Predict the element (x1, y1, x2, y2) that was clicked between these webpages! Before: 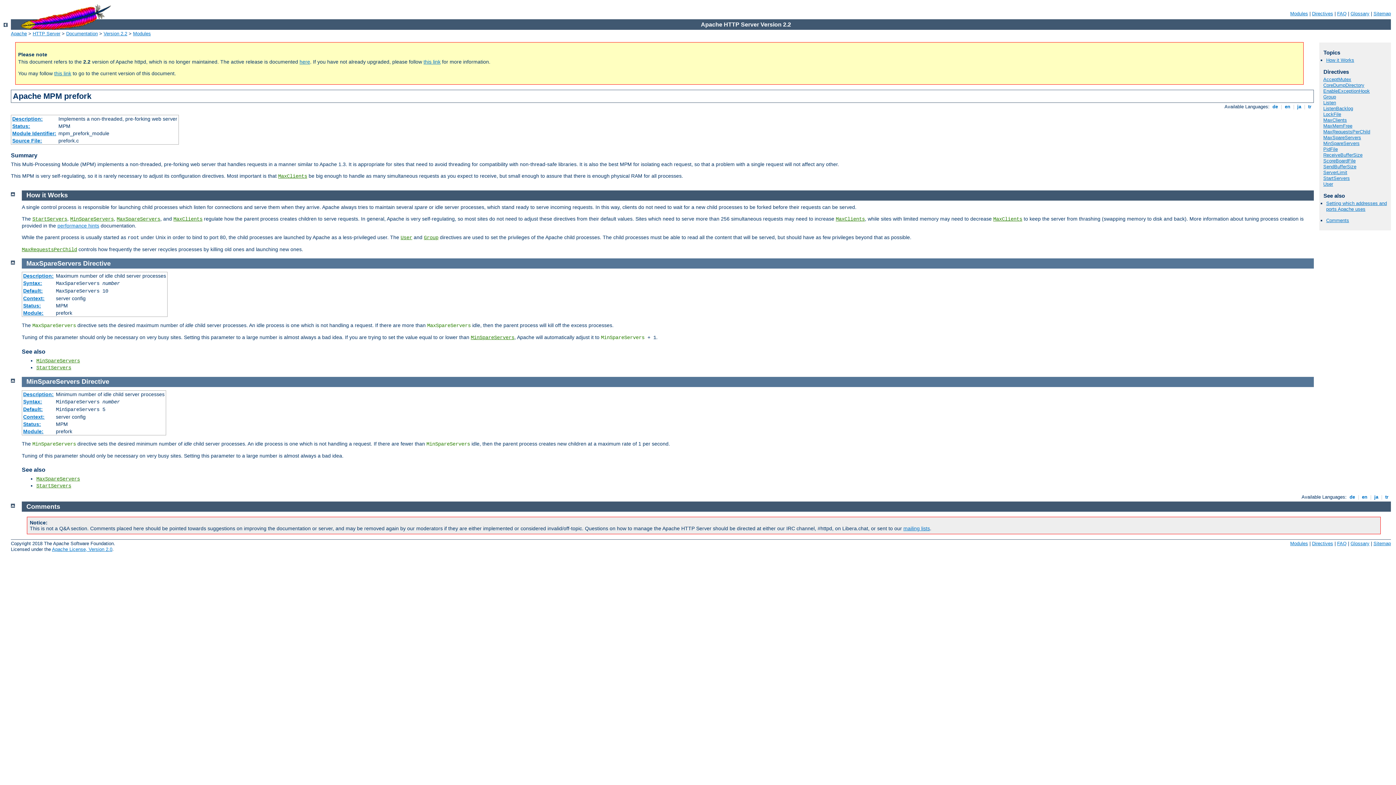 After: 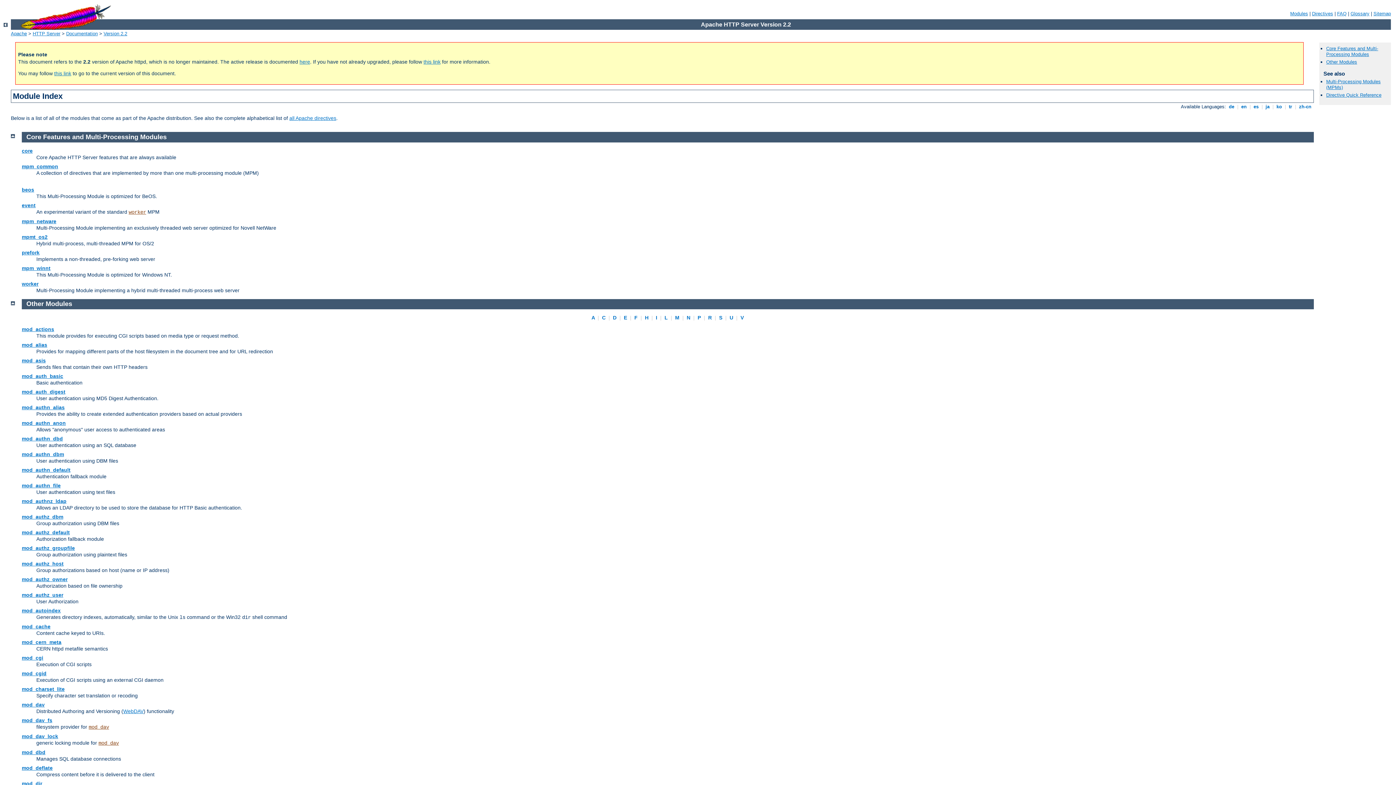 Action: bbox: (1290, 541, 1308, 546) label: Modules